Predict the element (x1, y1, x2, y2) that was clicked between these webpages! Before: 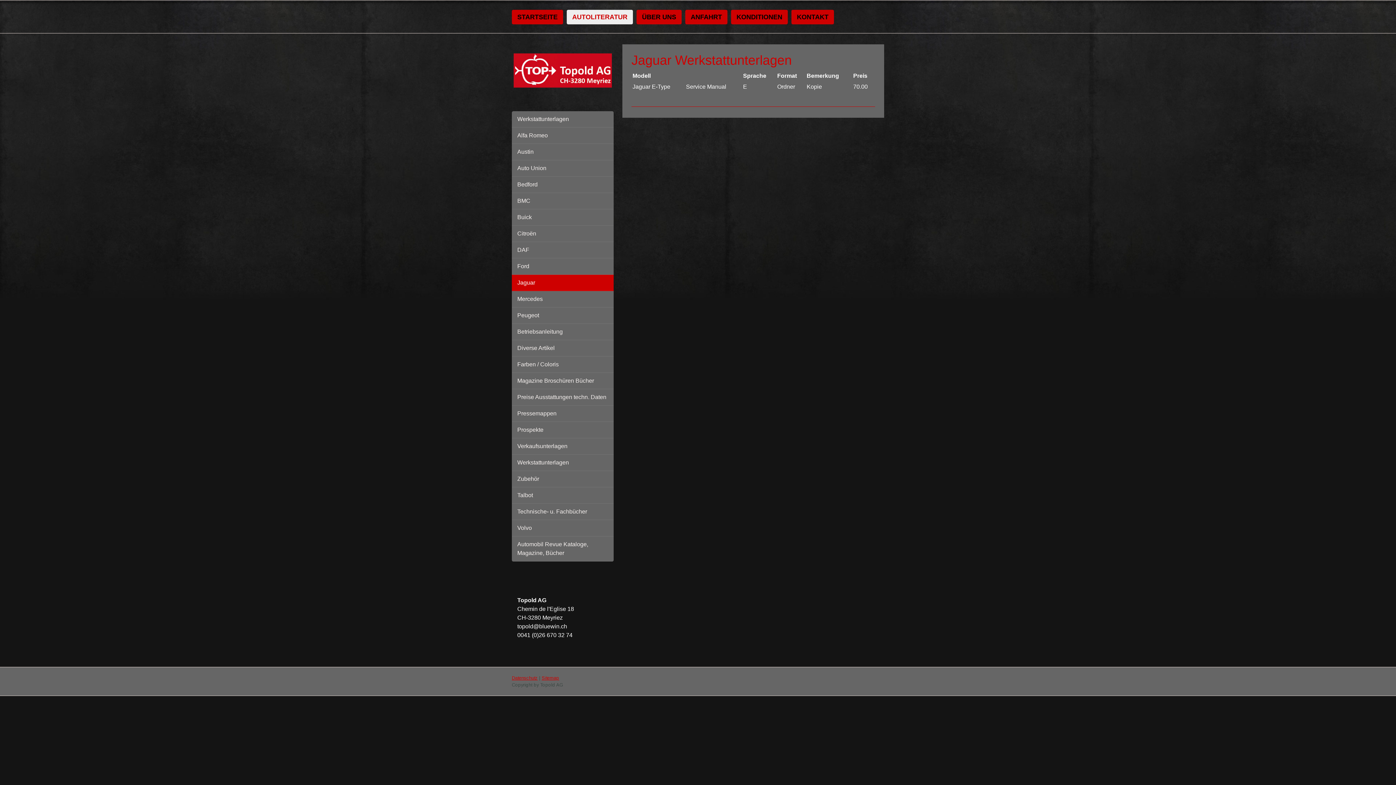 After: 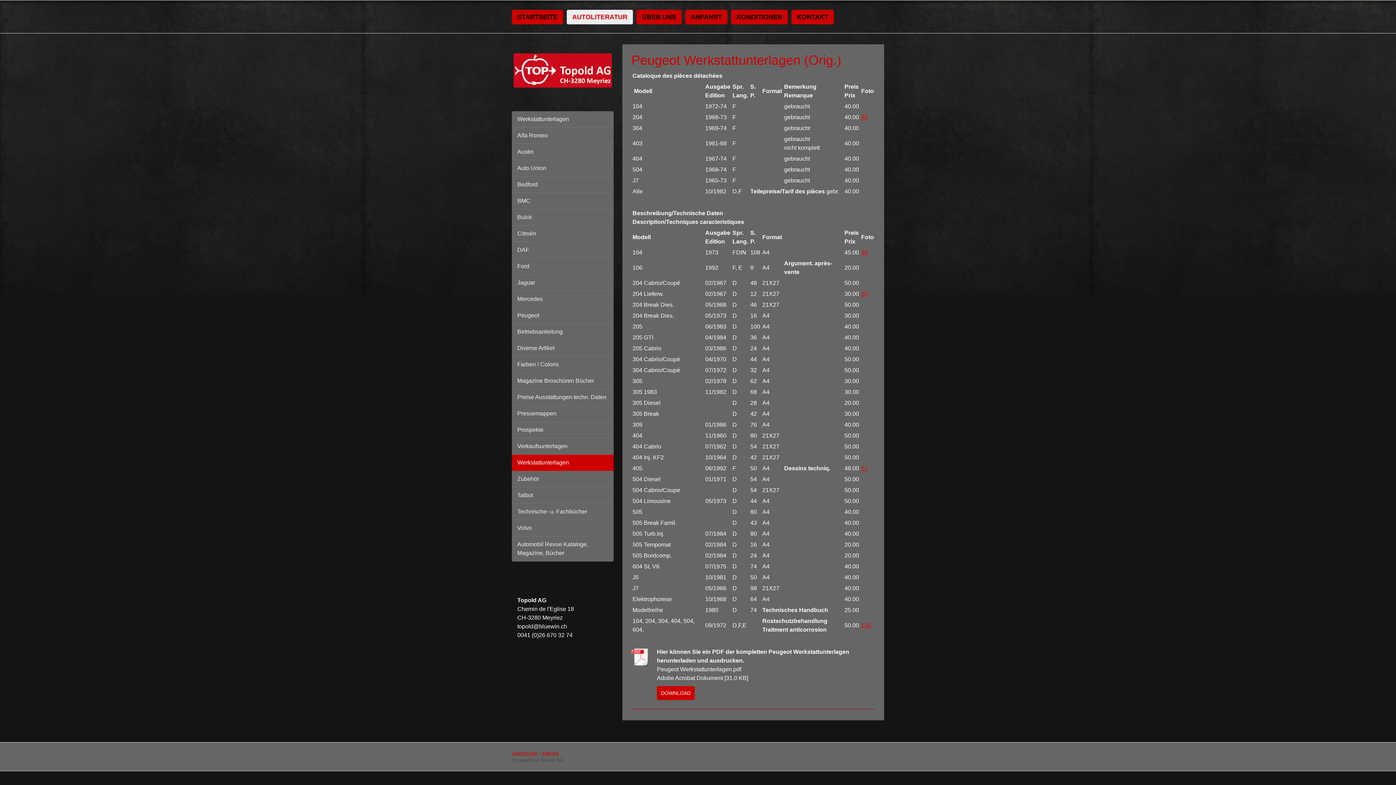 Action: bbox: (512, 454, 613, 471) label: Werkstattunterlagen